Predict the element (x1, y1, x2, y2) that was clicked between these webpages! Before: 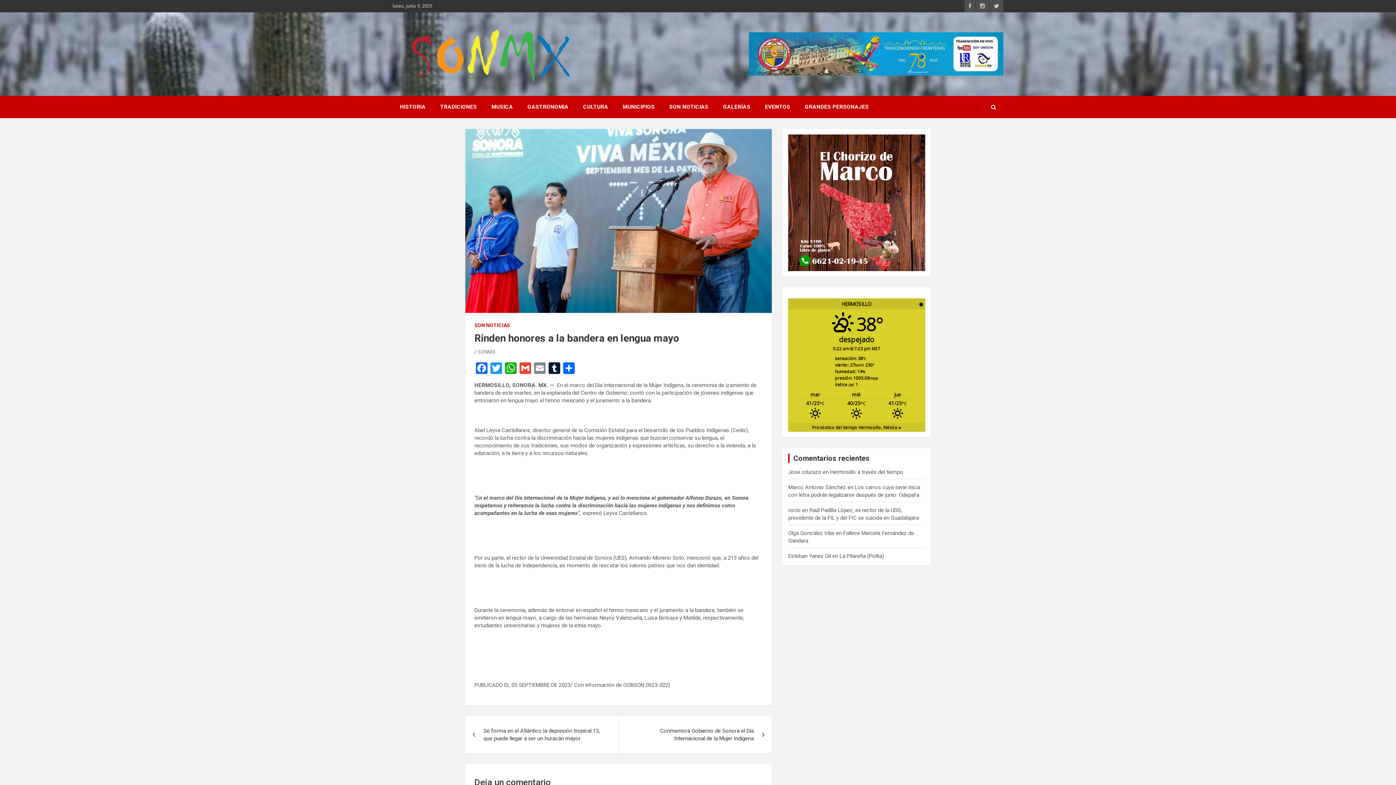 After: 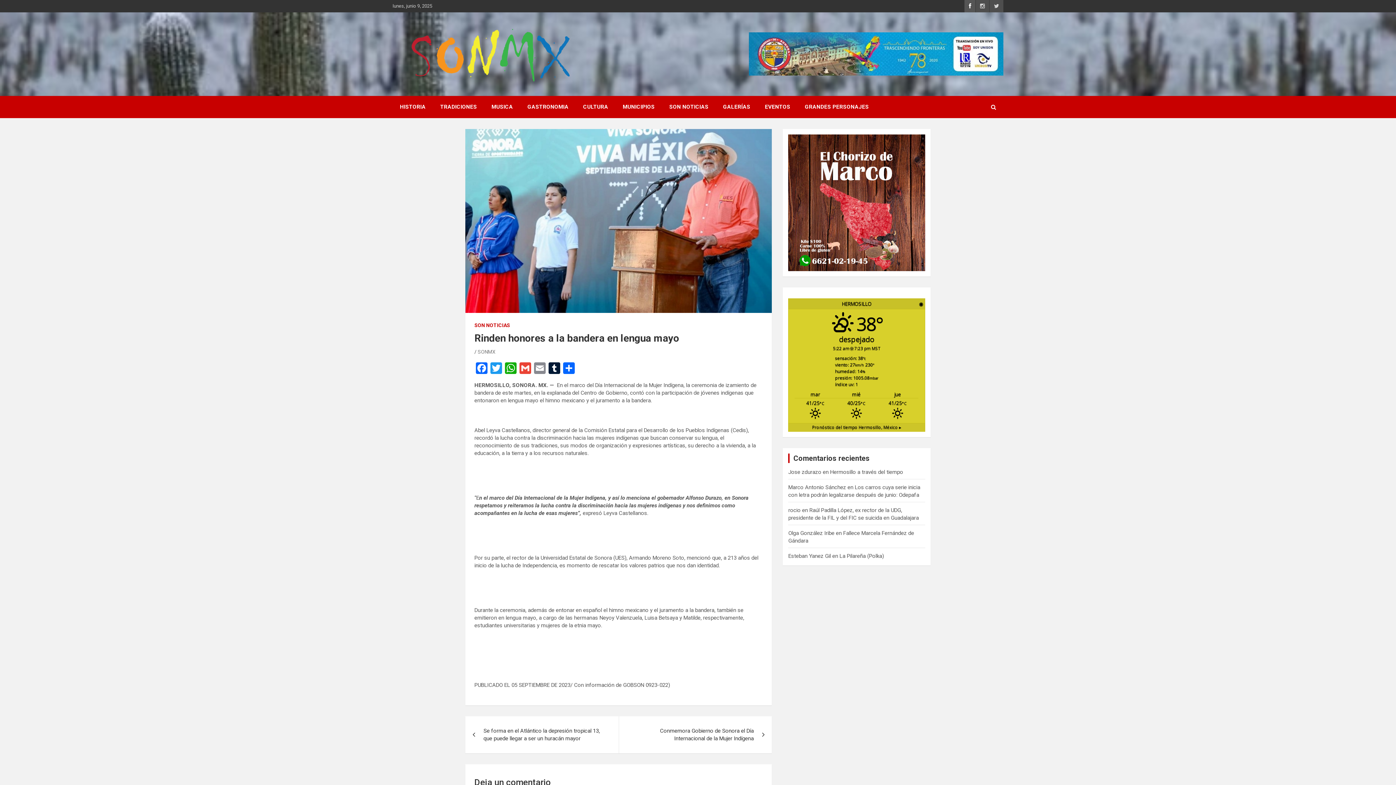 Action: bbox: (964, 0, 975, 12)